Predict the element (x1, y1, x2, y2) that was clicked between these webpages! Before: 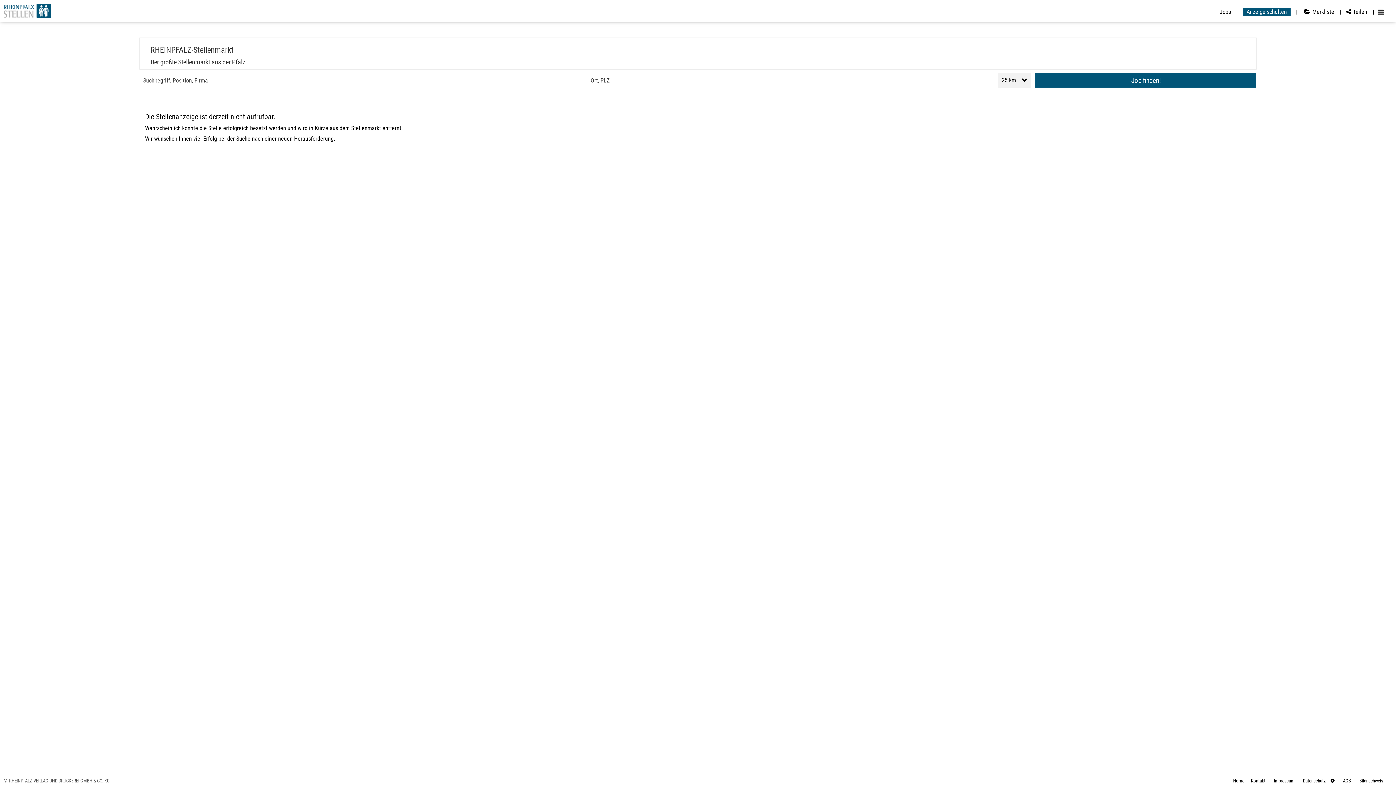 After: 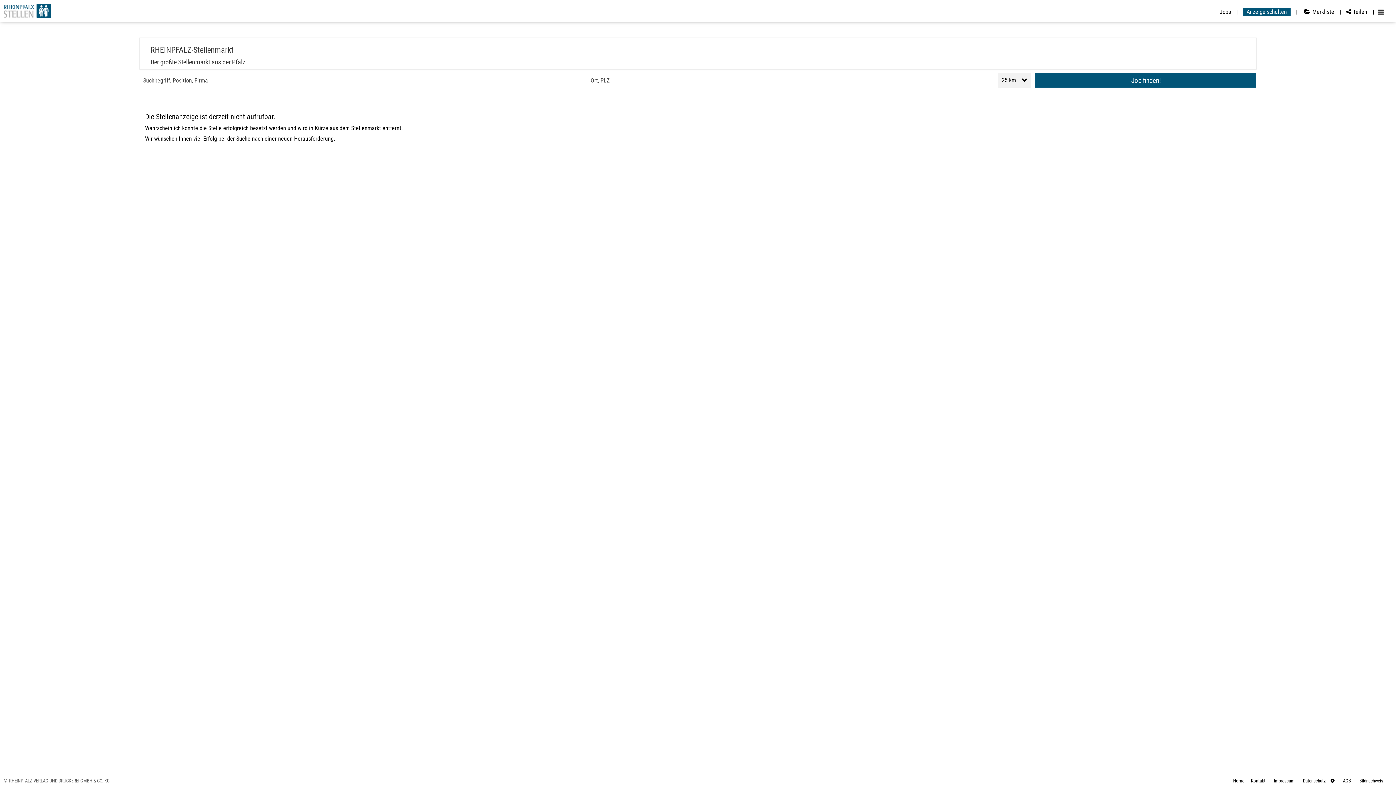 Action: label: Kontakt bbox: (1245, 778, 1265, 784)